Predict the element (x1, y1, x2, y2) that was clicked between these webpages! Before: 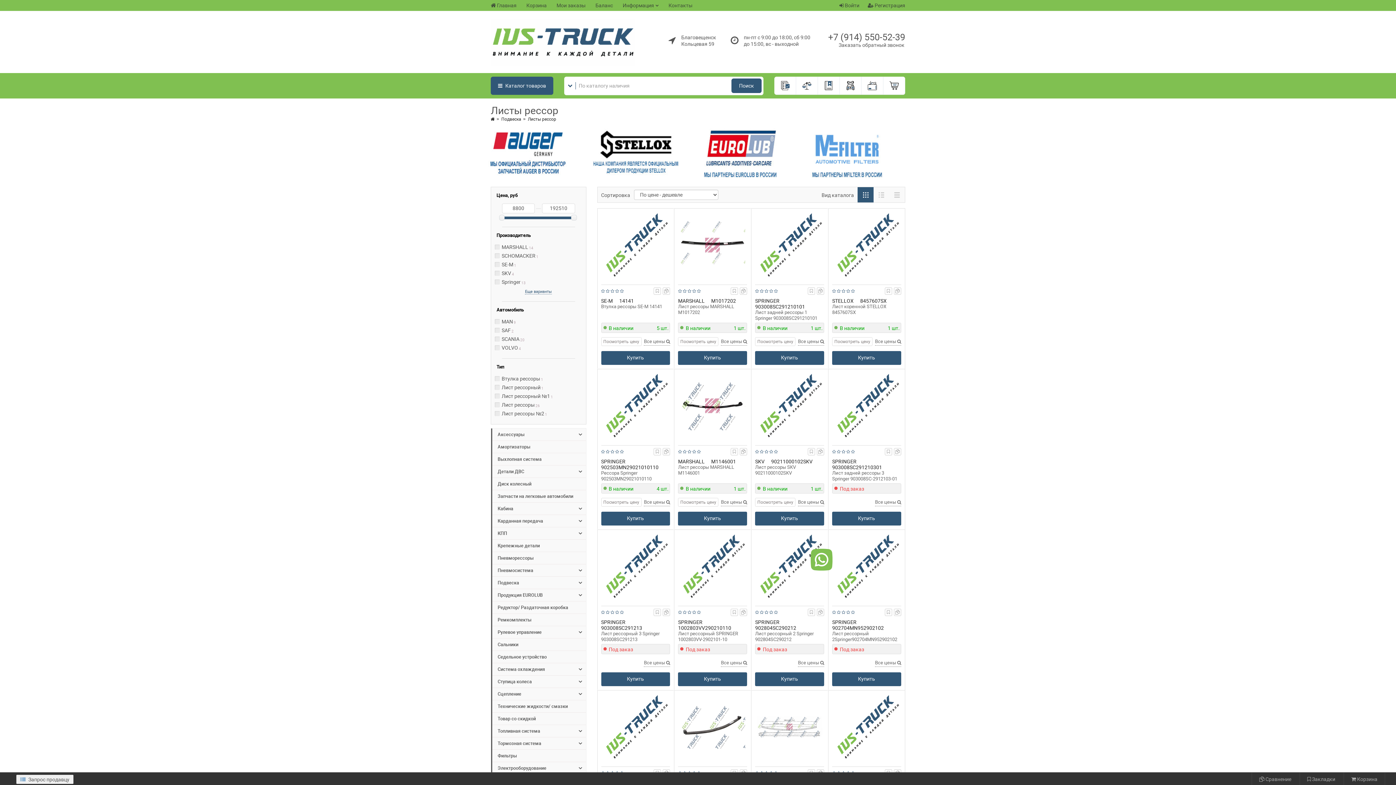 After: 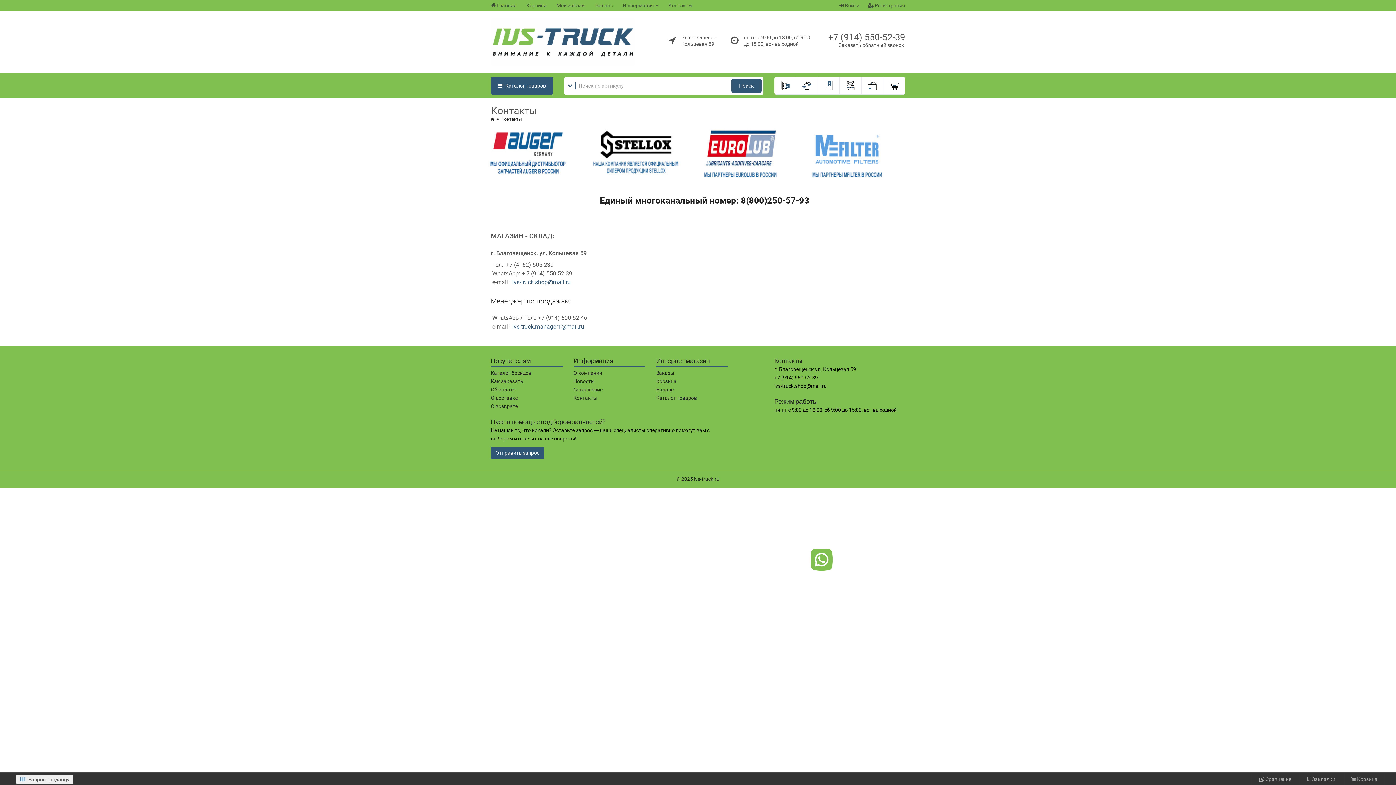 Action: label: Контакты bbox: (668, 0, 692, 10)